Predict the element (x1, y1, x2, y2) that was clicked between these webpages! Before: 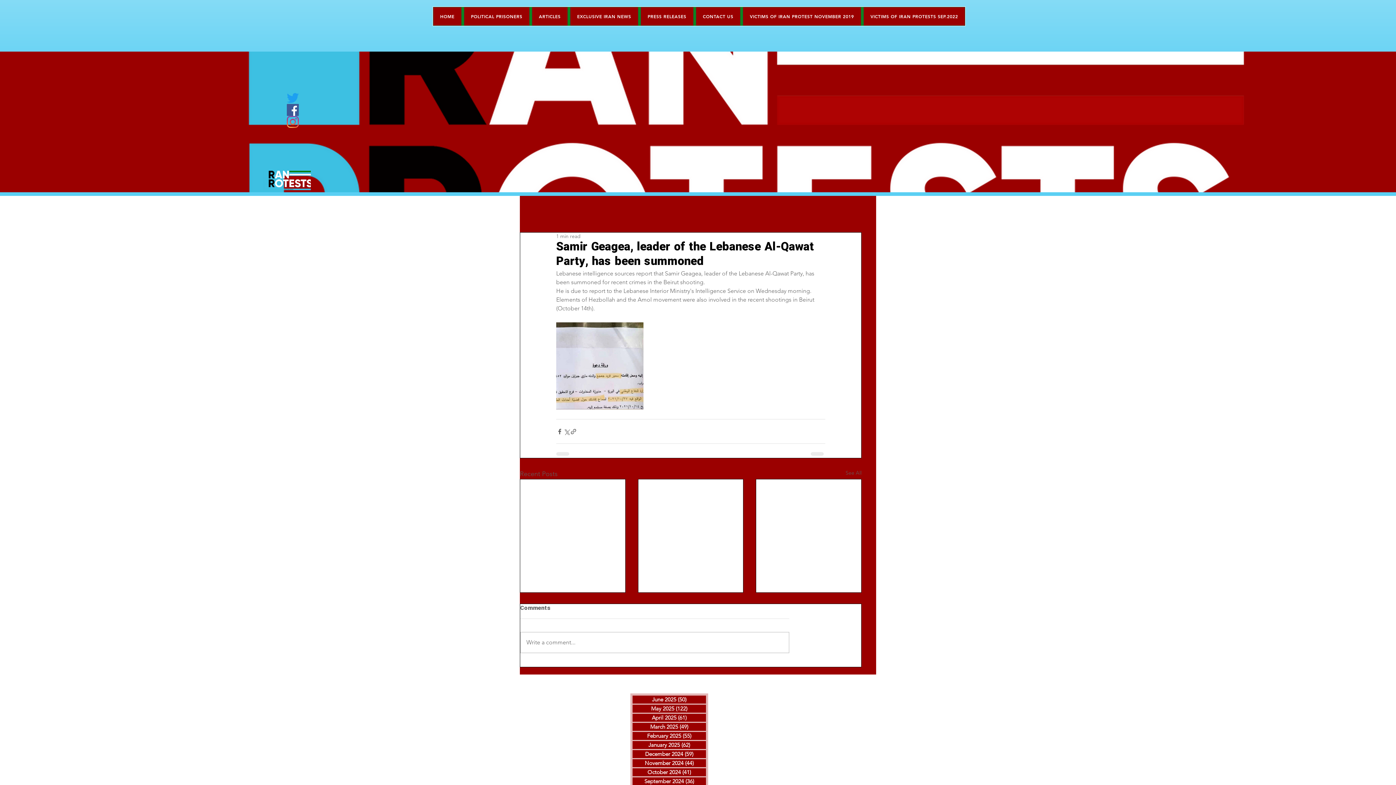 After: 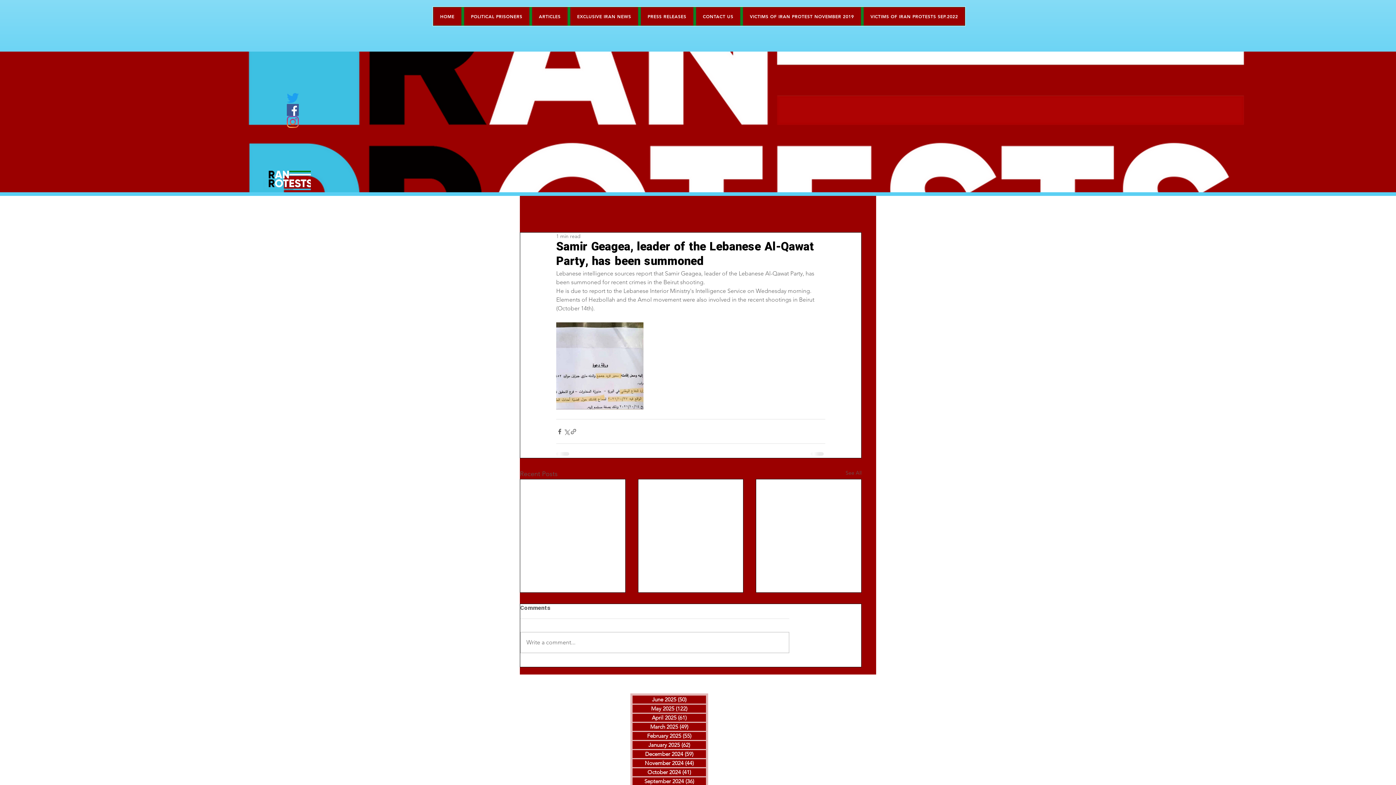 Action: bbox: (286, 92, 298, 104) label: Twitter